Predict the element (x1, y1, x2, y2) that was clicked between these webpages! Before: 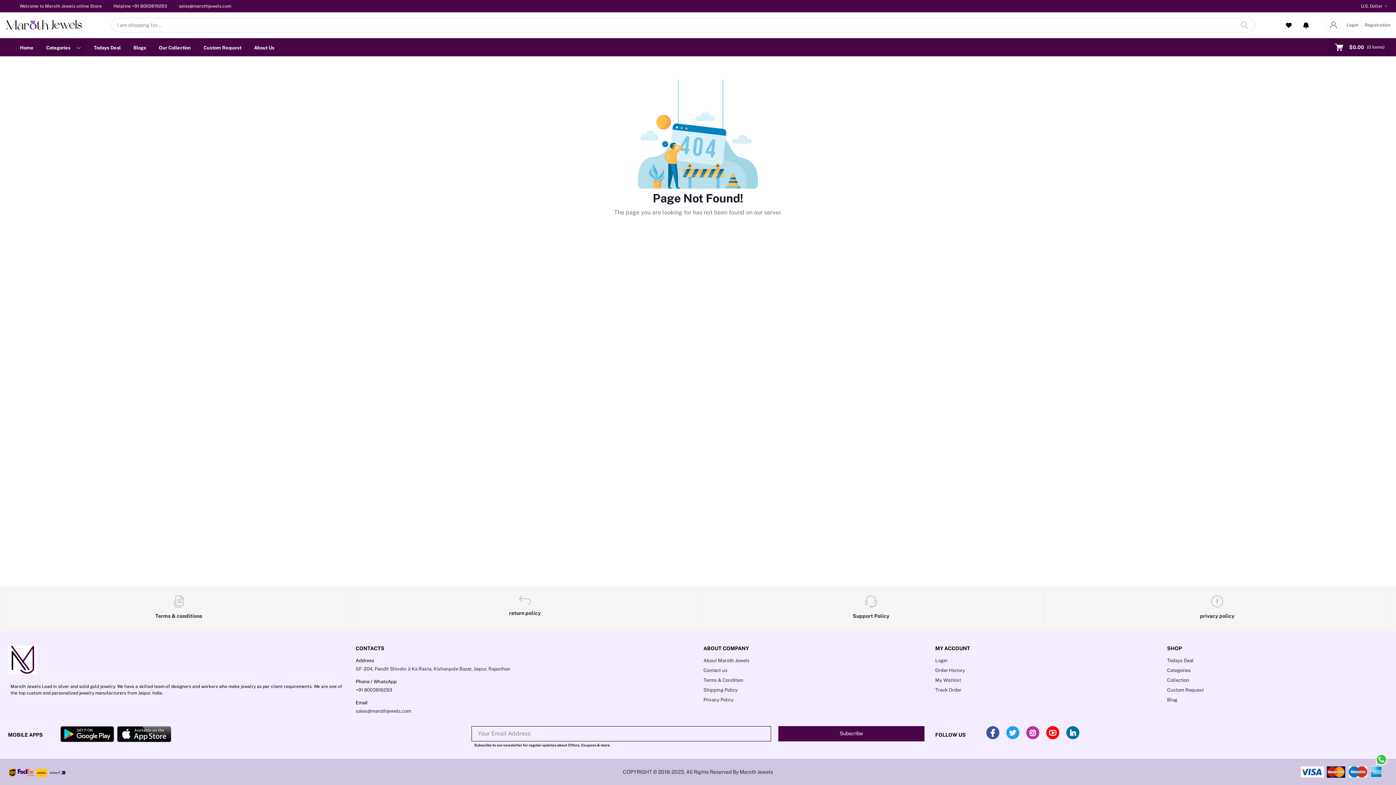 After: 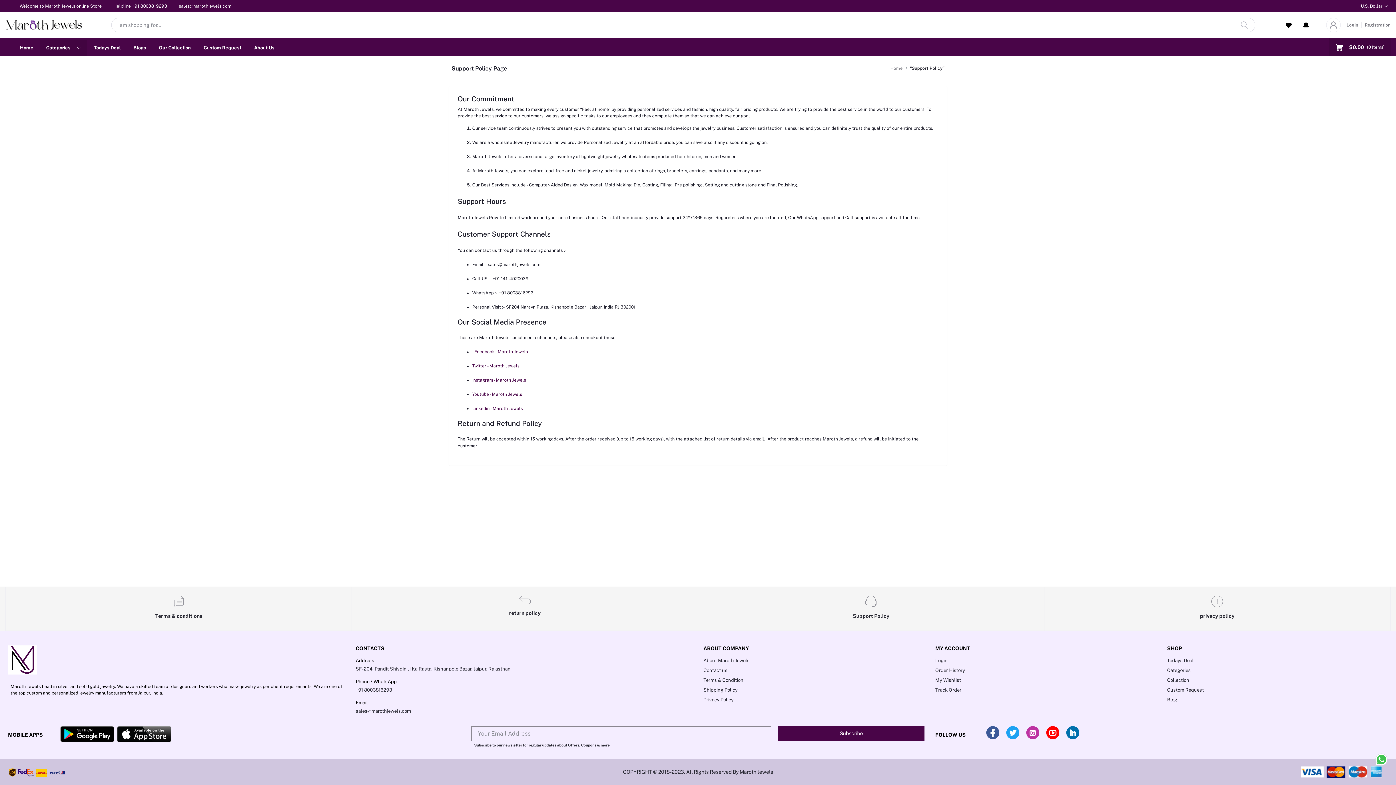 Action: label: Support Policy bbox: (698, 587, 1044, 631)